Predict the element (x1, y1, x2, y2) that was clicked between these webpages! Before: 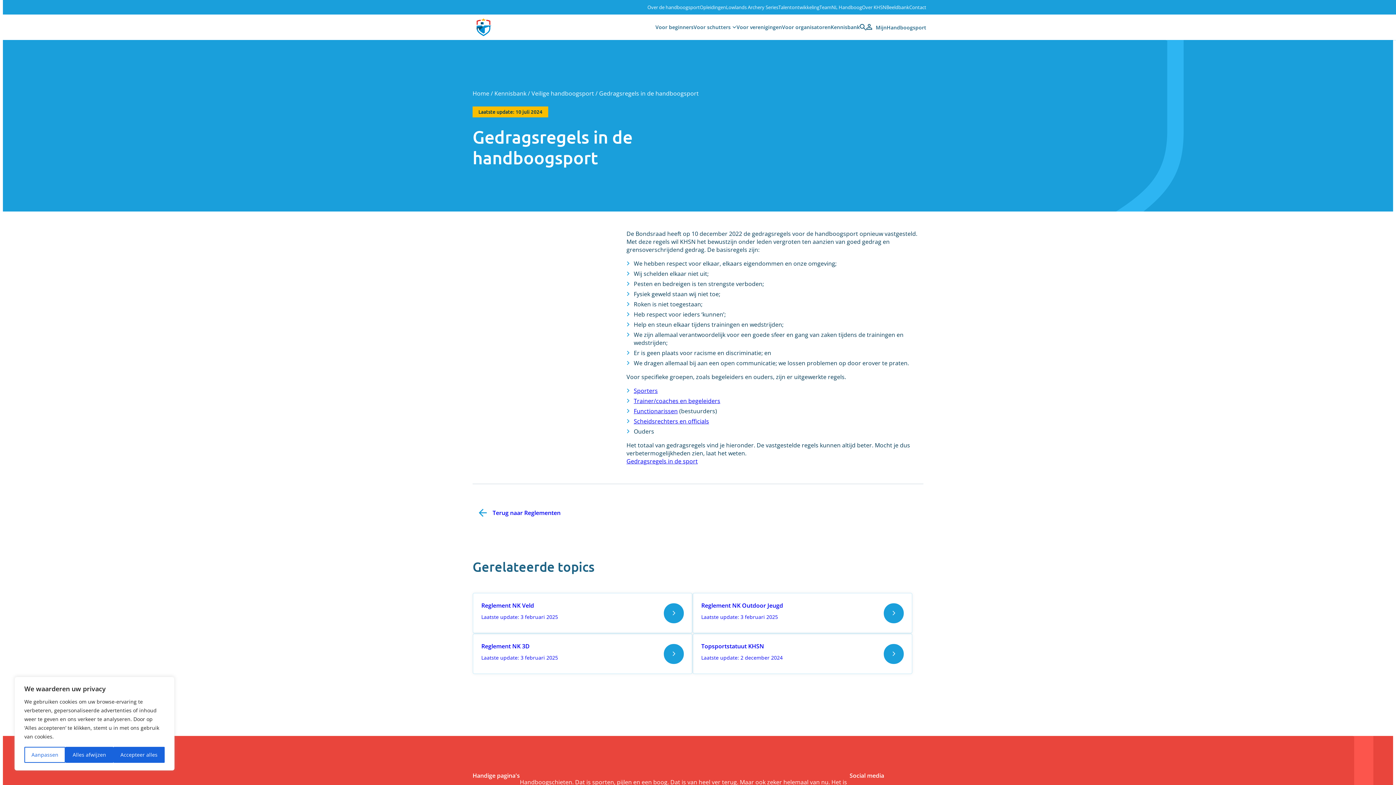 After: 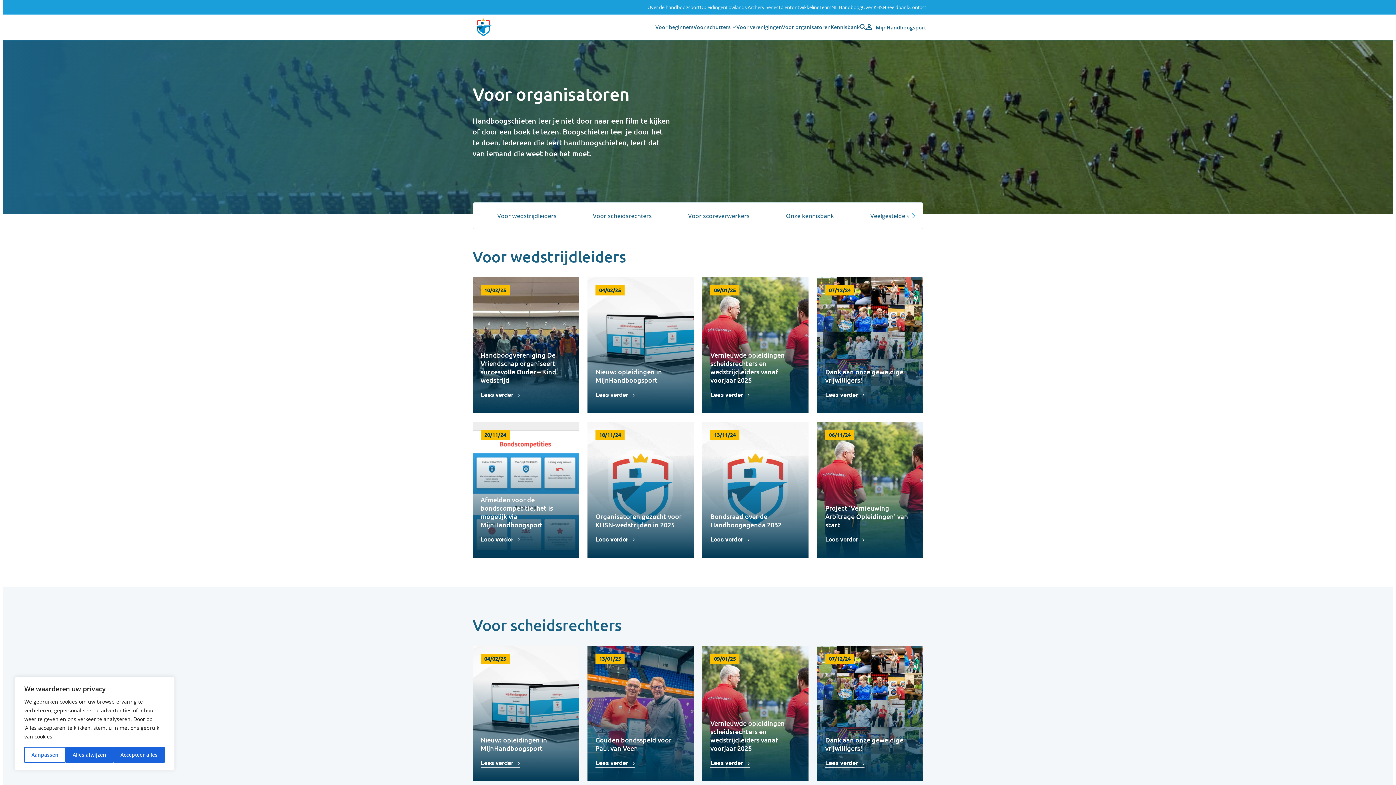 Action: label: Voor organisatoren bbox: (782, 14, 830, 40)